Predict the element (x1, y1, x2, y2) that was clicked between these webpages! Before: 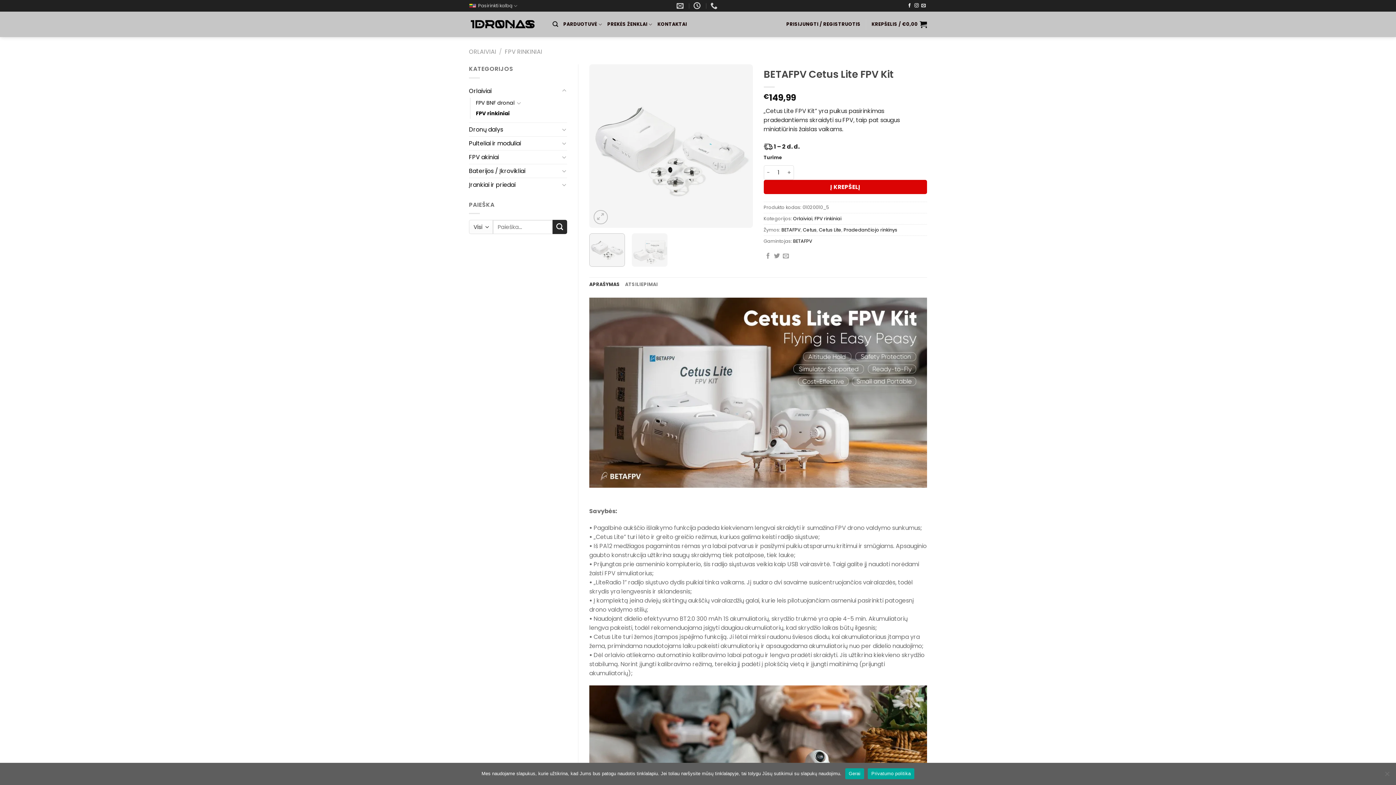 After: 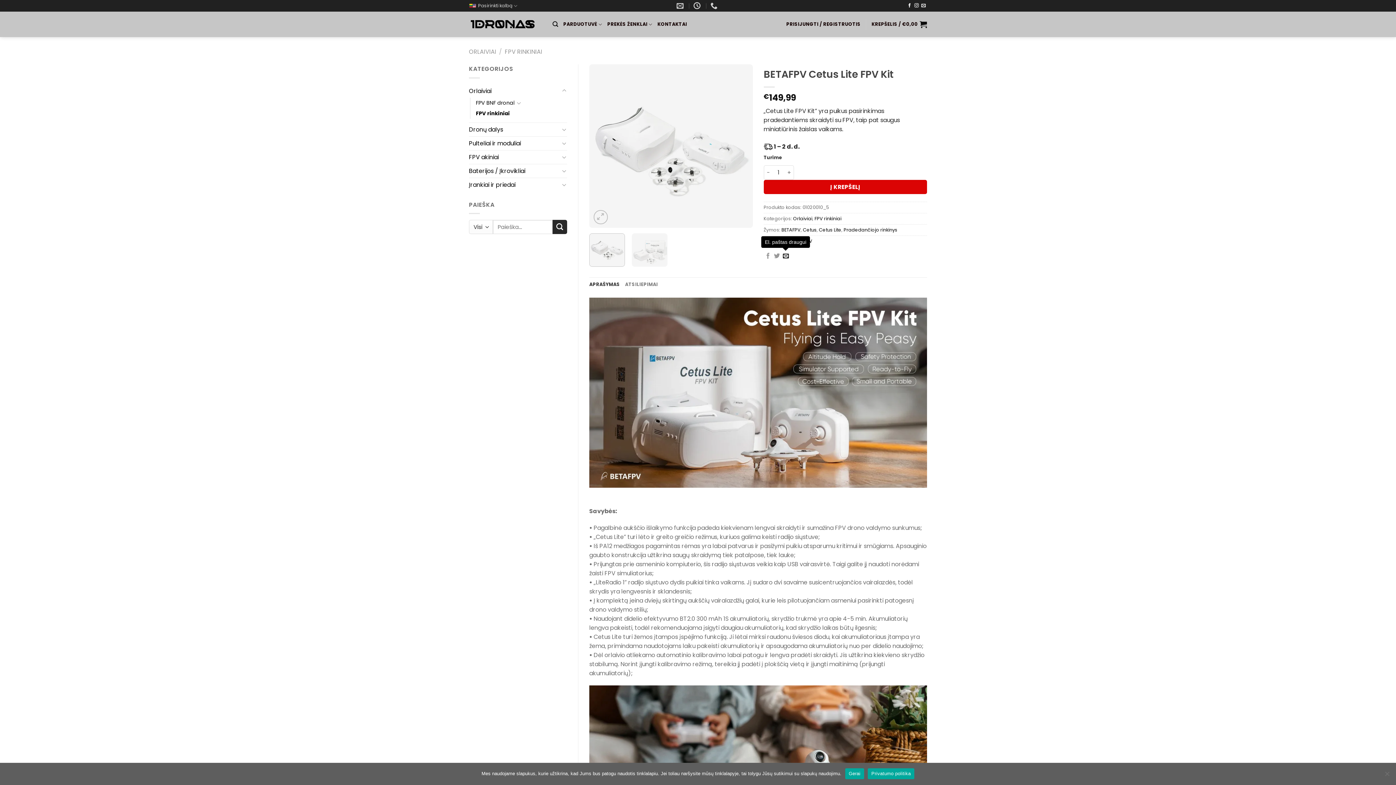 Action: bbox: (783, 253, 789, 259) label: El. paštas draugui